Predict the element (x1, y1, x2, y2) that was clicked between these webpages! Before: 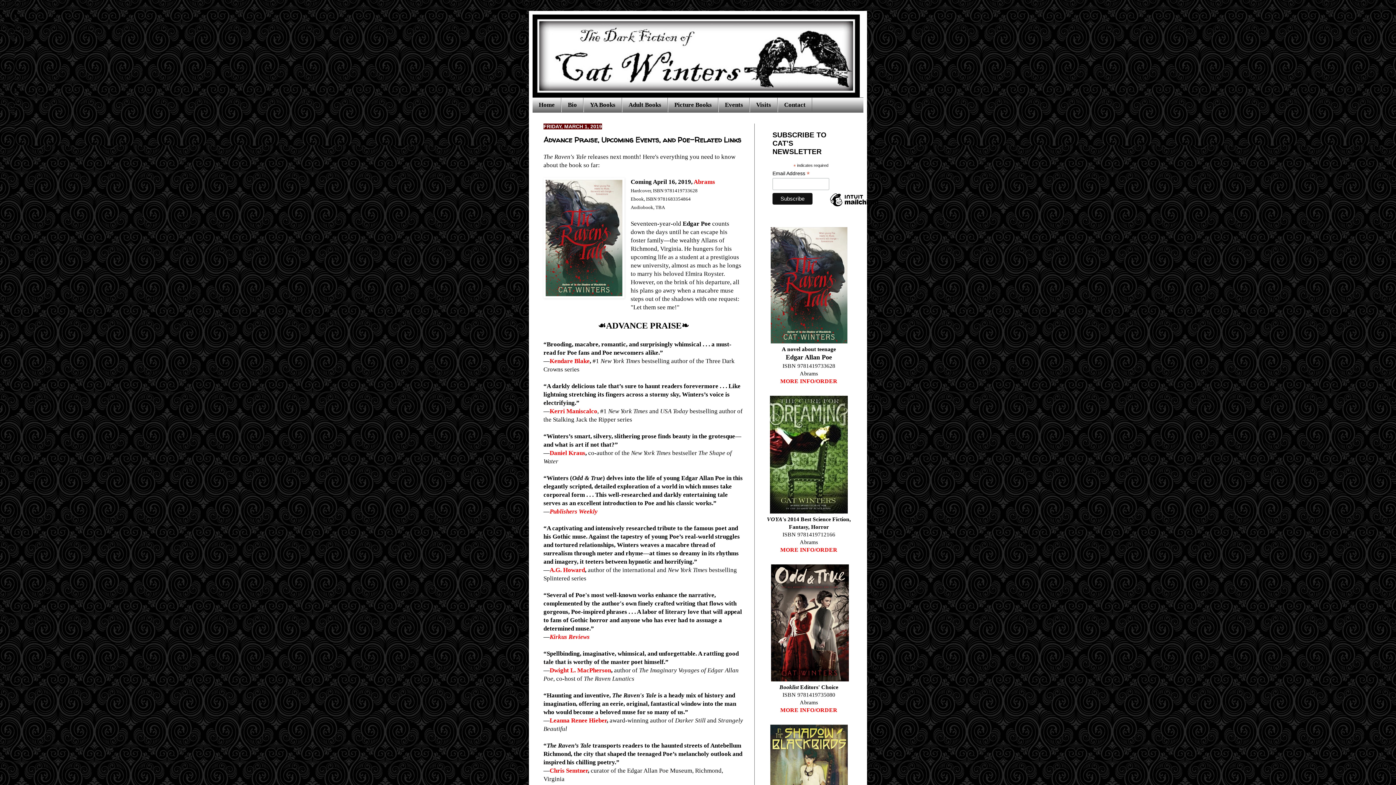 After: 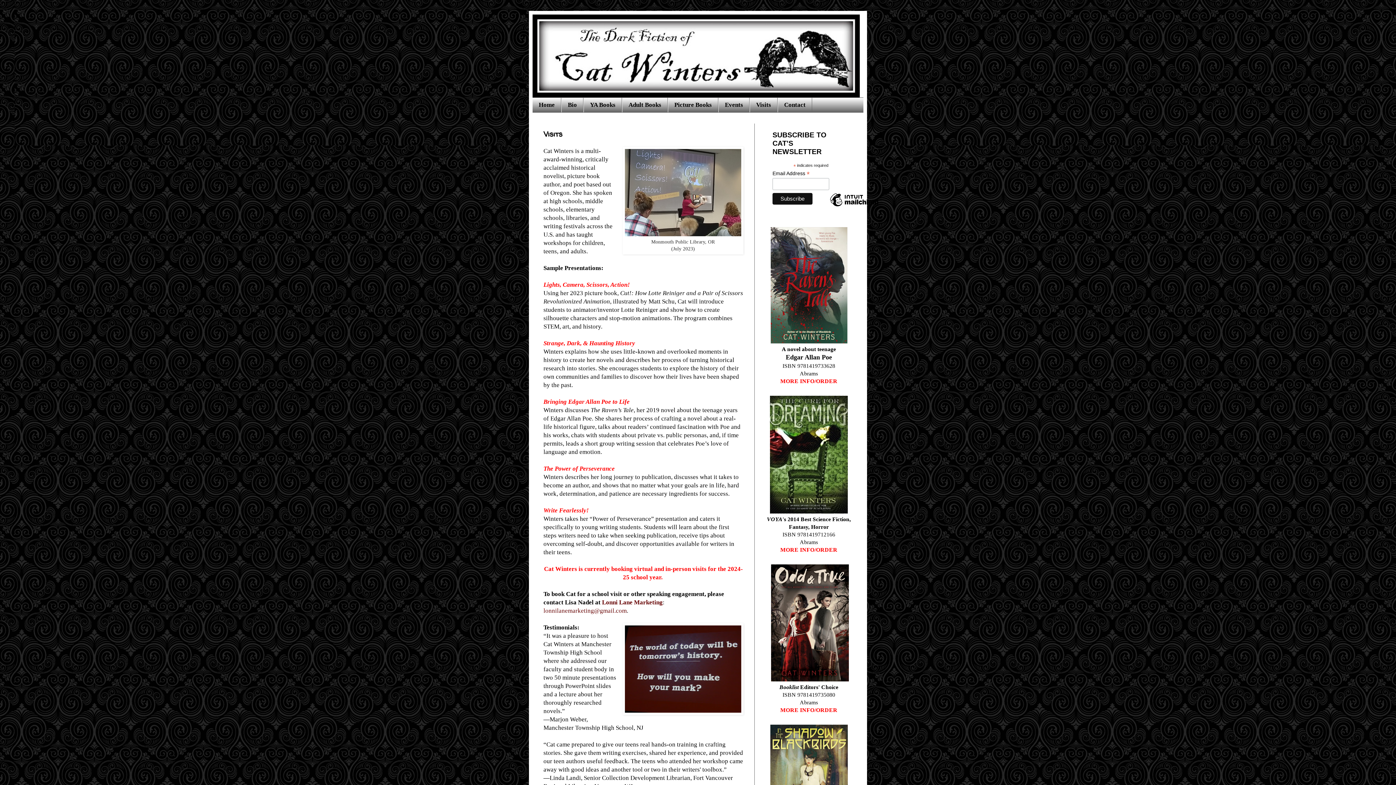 Action: bbox: (749, 97, 777, 112) label: Visits